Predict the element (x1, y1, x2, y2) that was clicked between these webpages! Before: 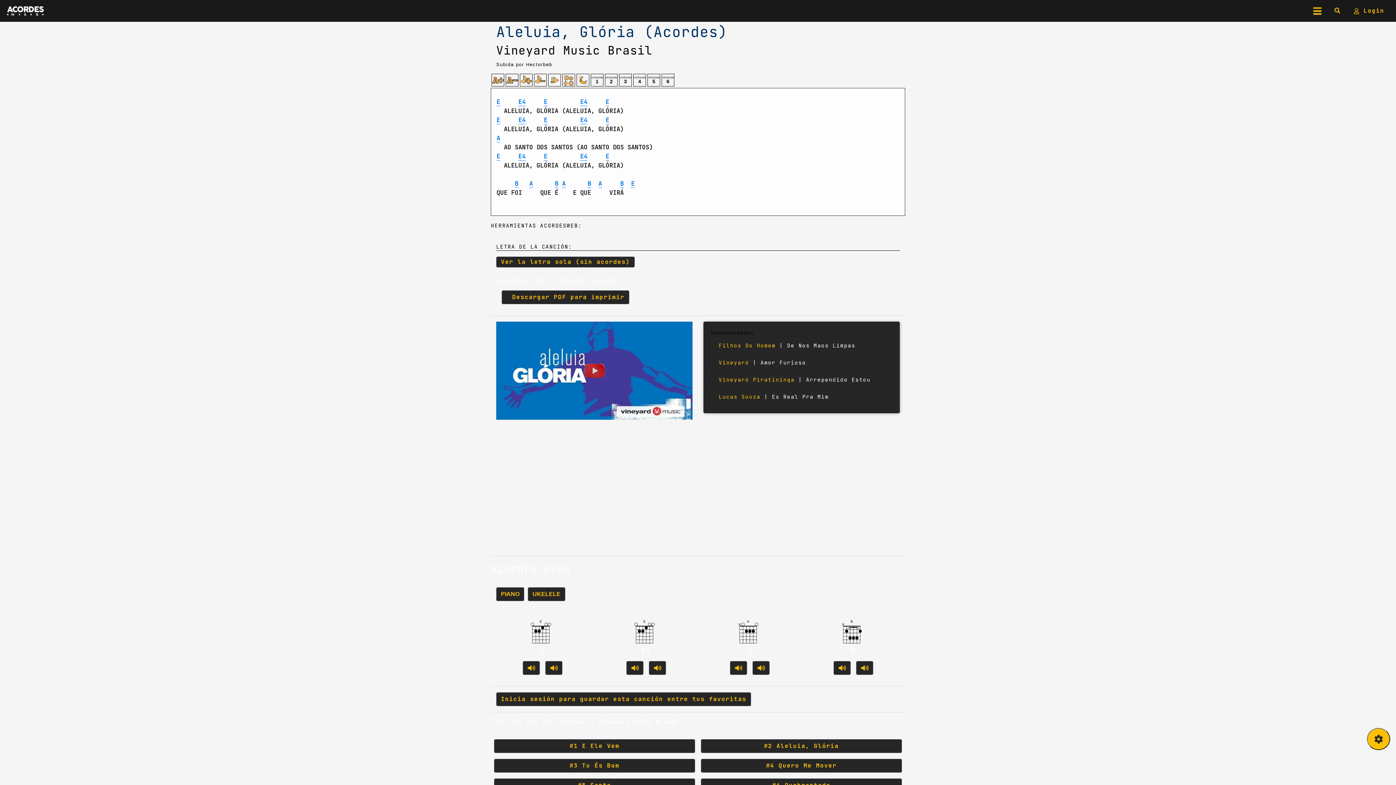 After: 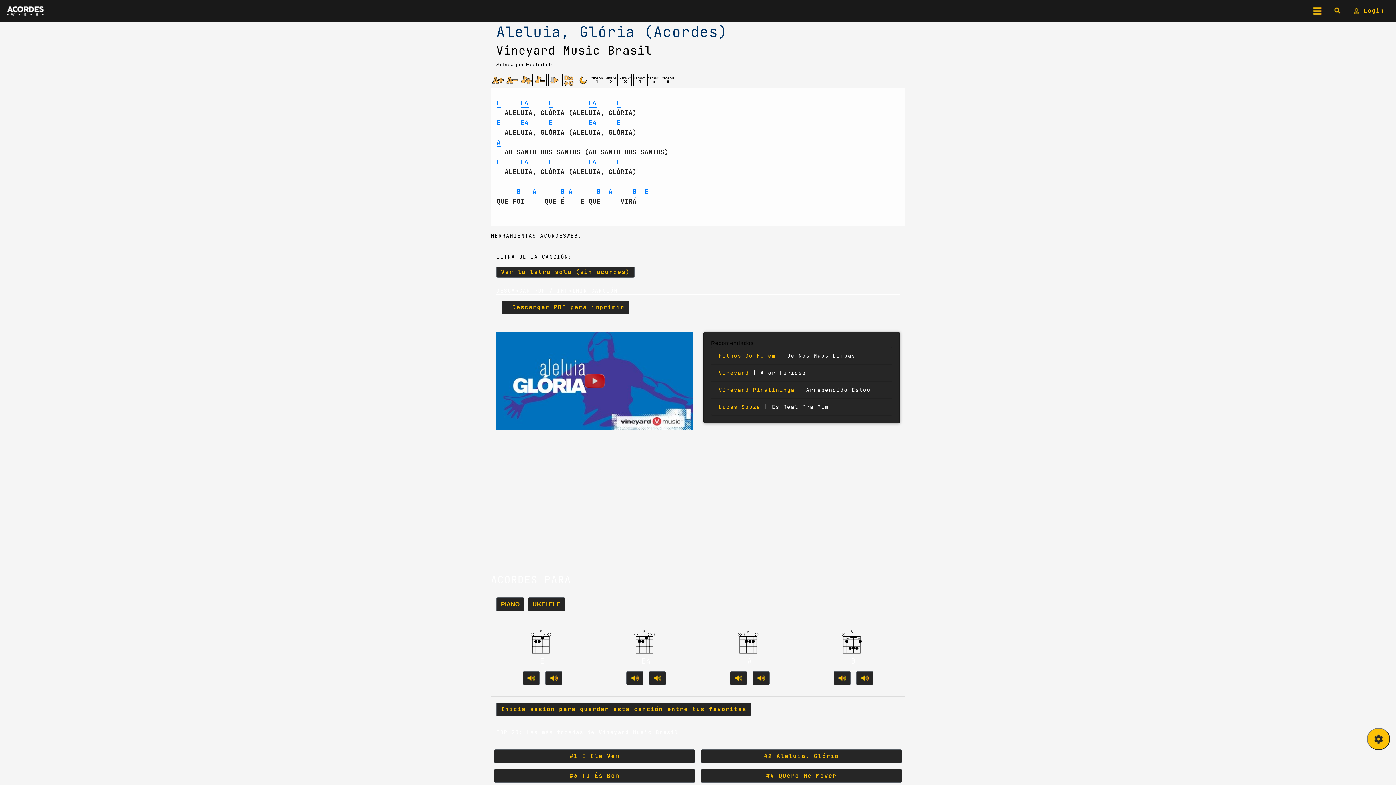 Action: bbox: (491, 73, 504, 86)